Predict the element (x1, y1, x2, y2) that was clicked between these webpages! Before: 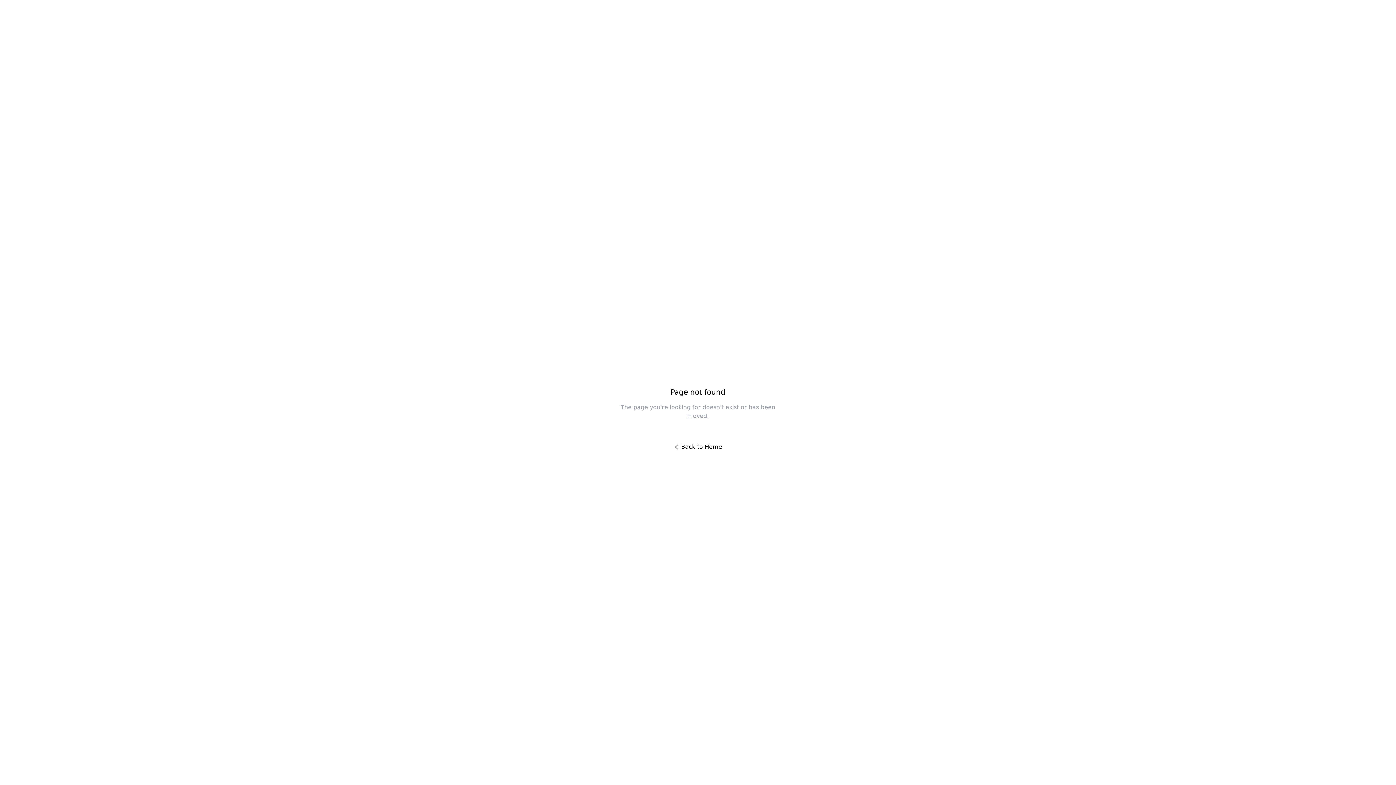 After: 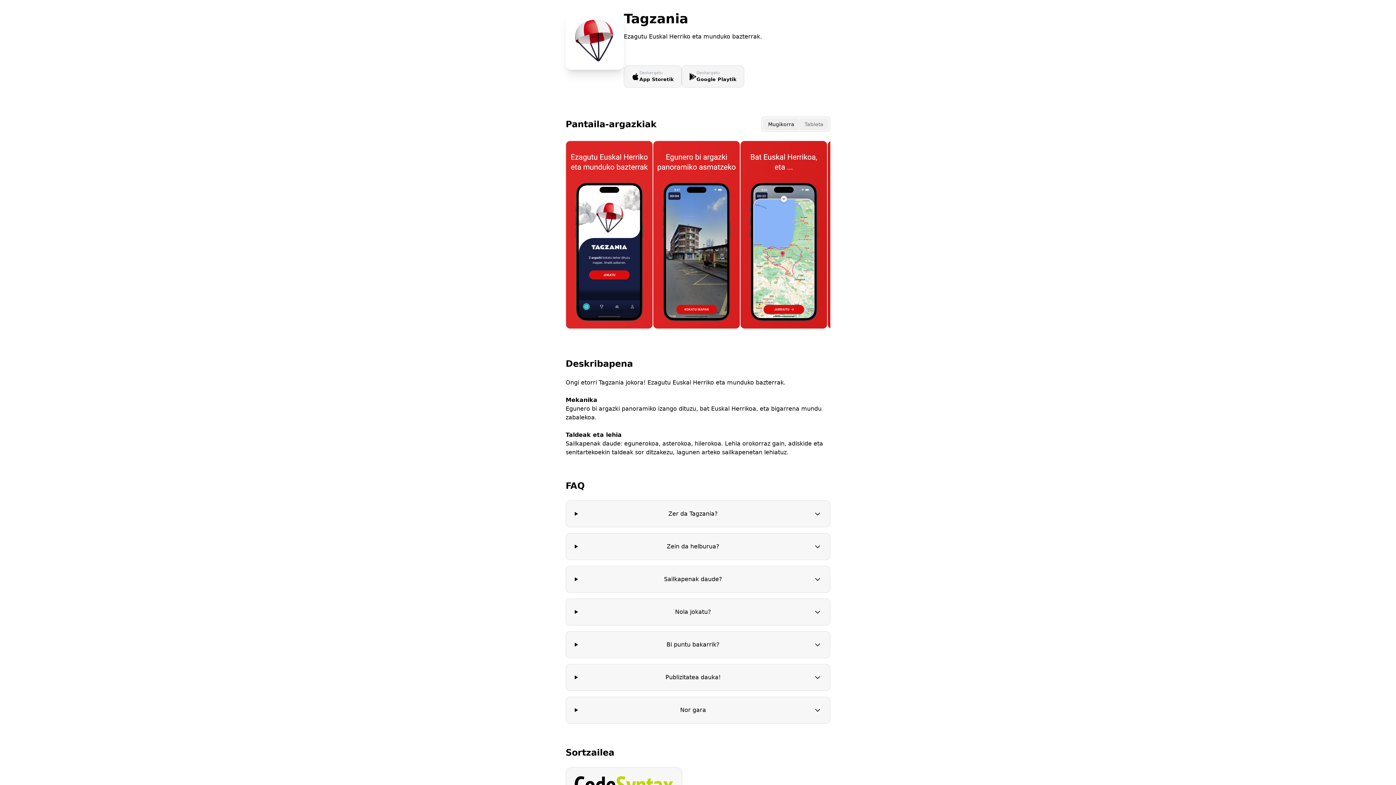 Action: label: Back to Home bbox: (666, 438, 730, 456)